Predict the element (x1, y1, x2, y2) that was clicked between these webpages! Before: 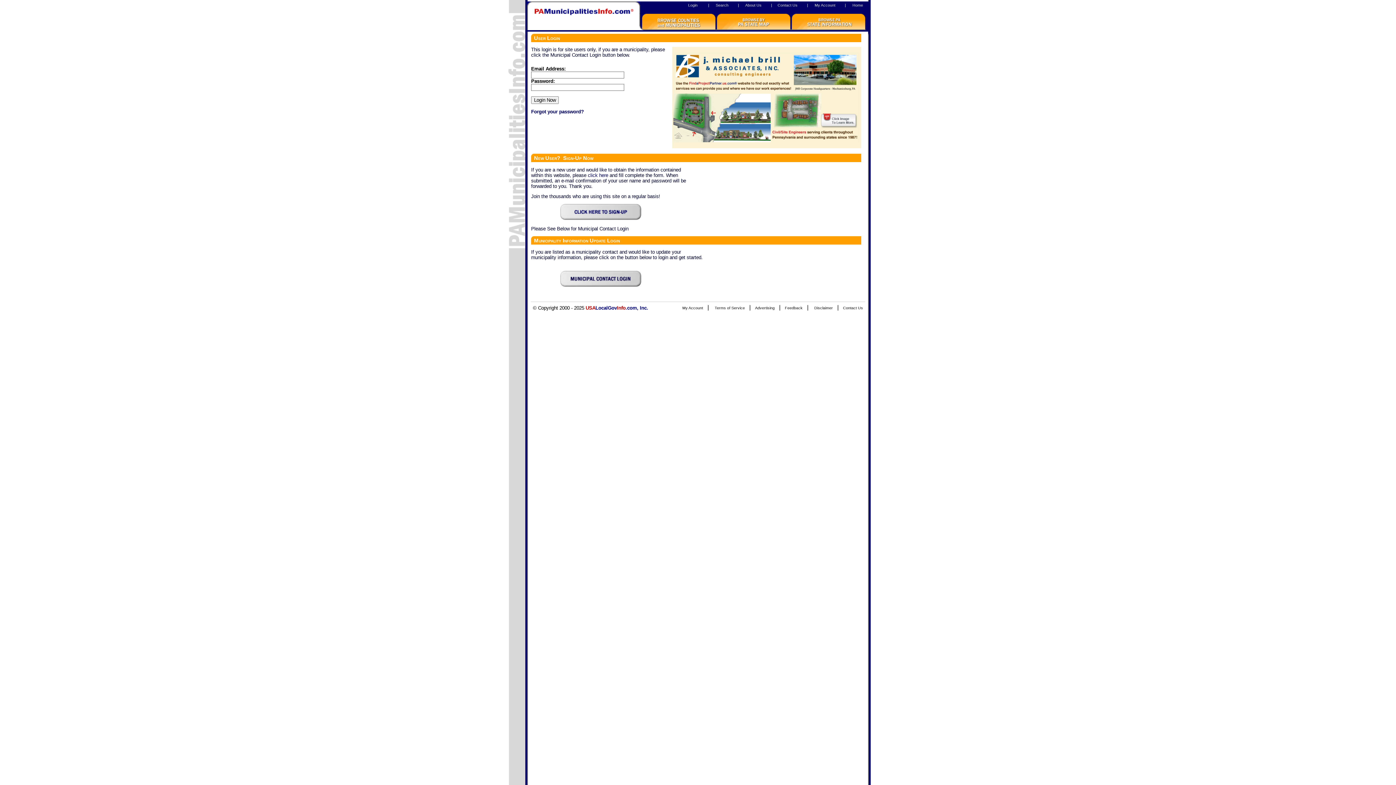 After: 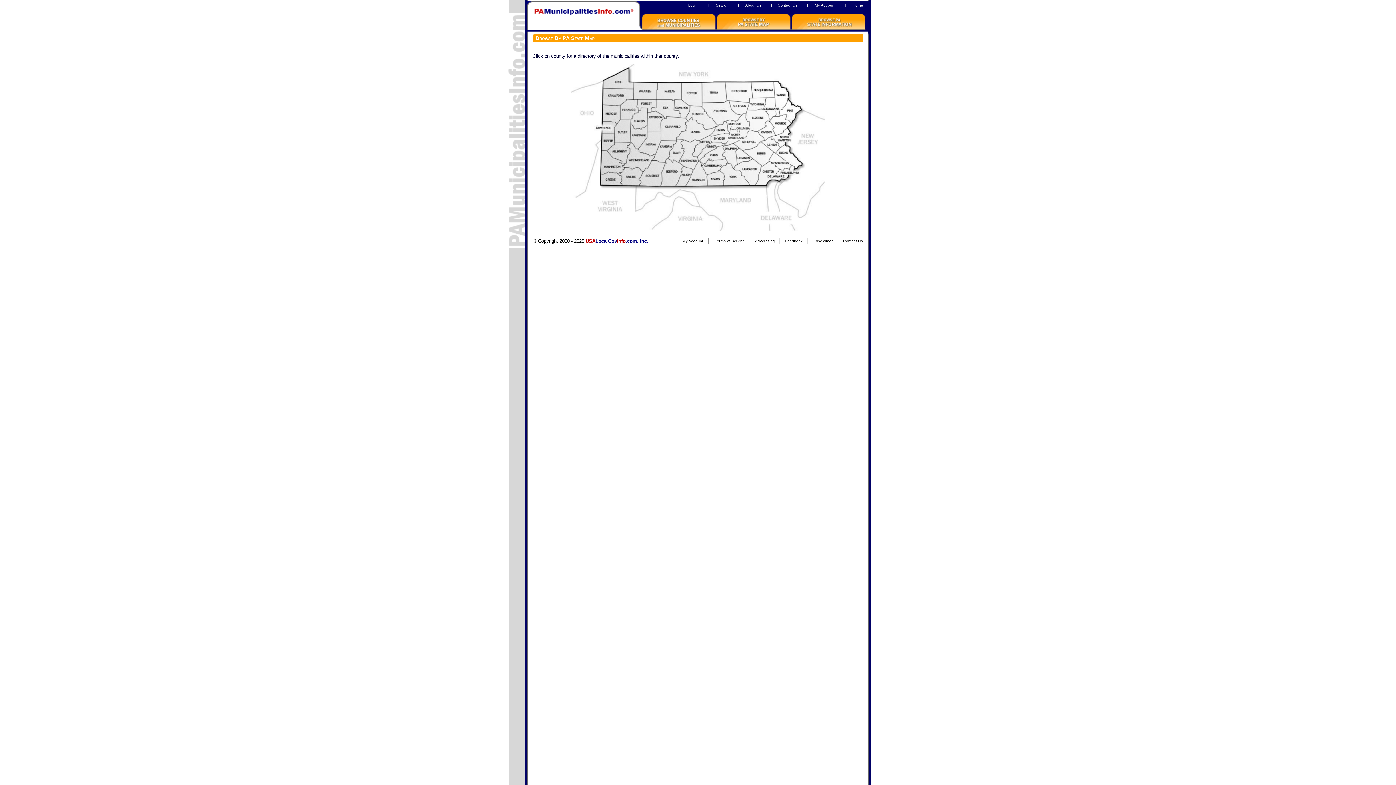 Action: bbox: (716, 25, 791, 31)